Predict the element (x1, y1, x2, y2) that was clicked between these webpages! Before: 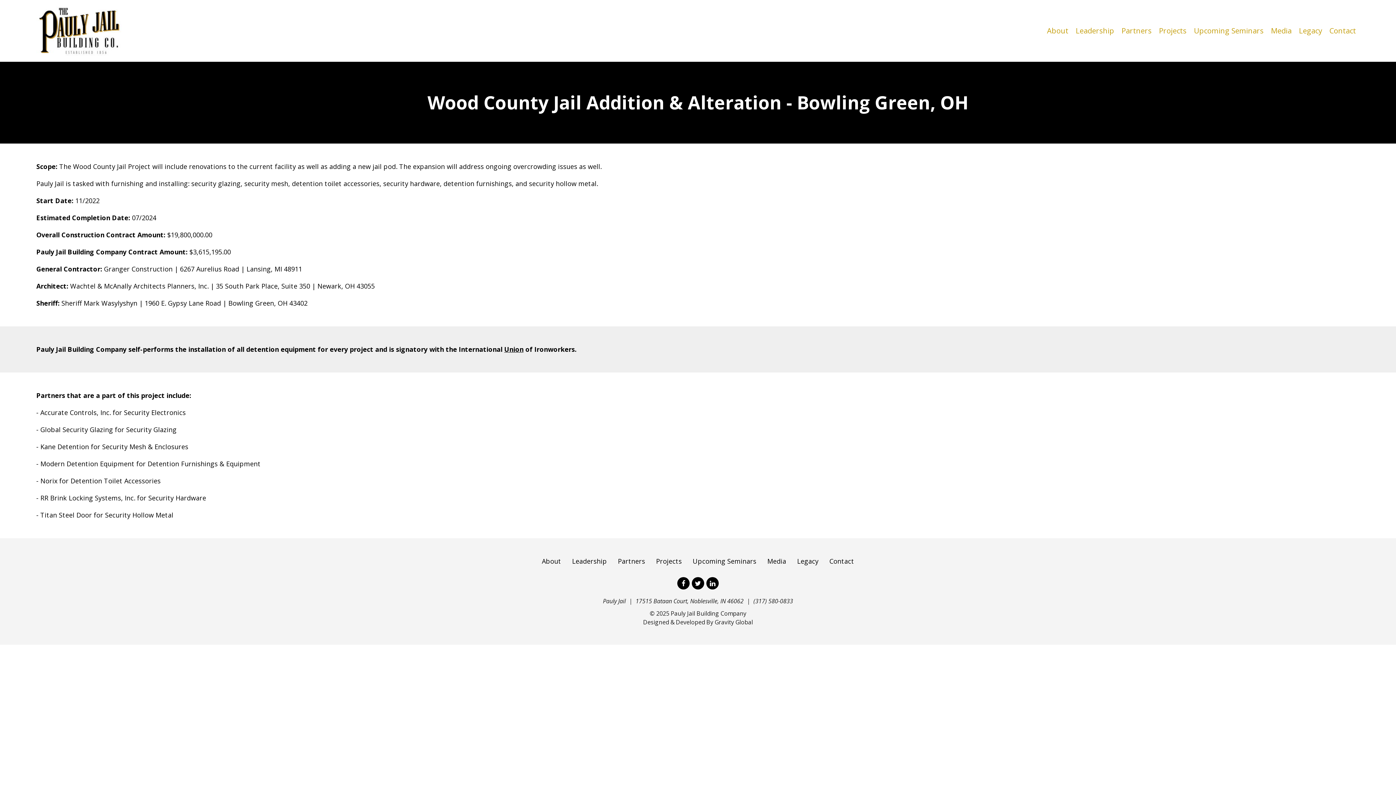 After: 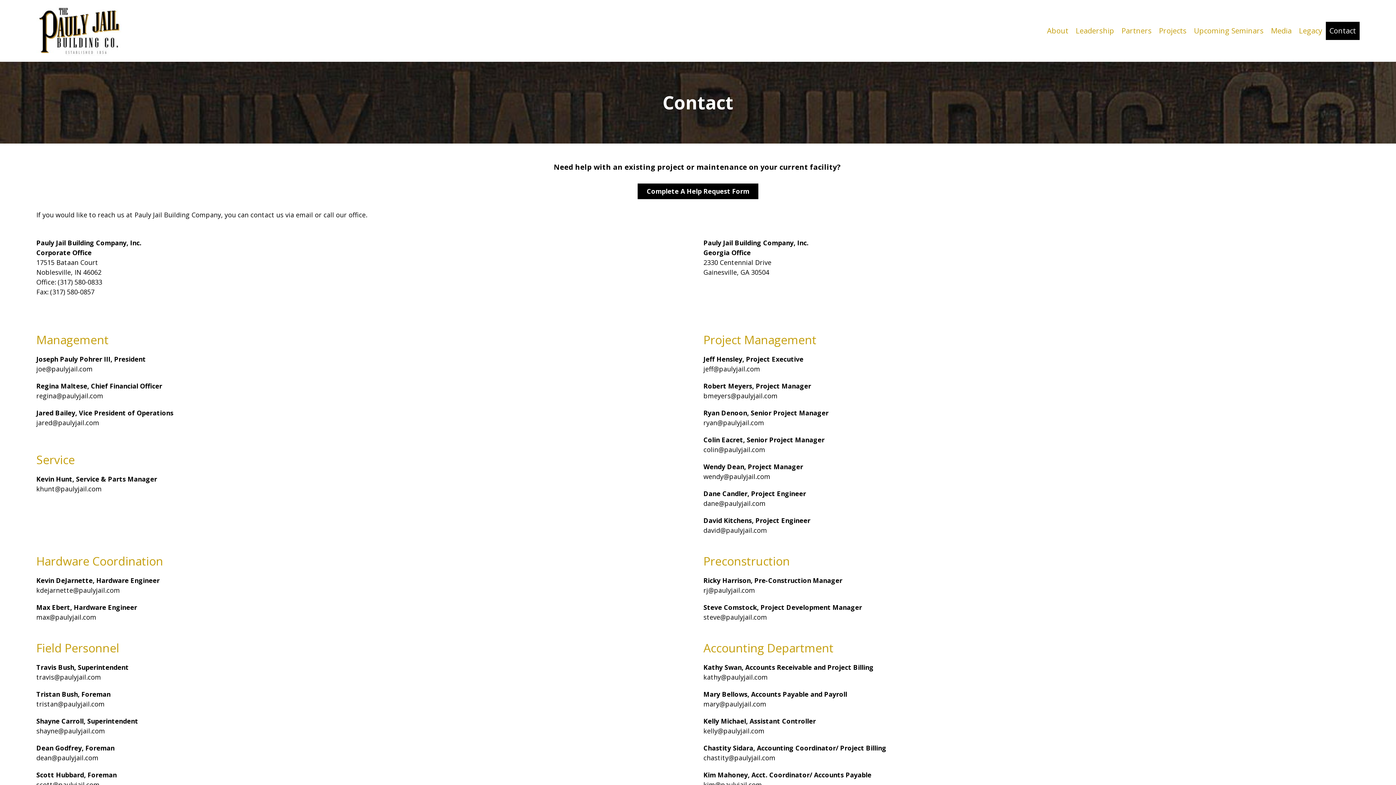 Action: bbox: (1326, 21, 1360, 40) label: Contact